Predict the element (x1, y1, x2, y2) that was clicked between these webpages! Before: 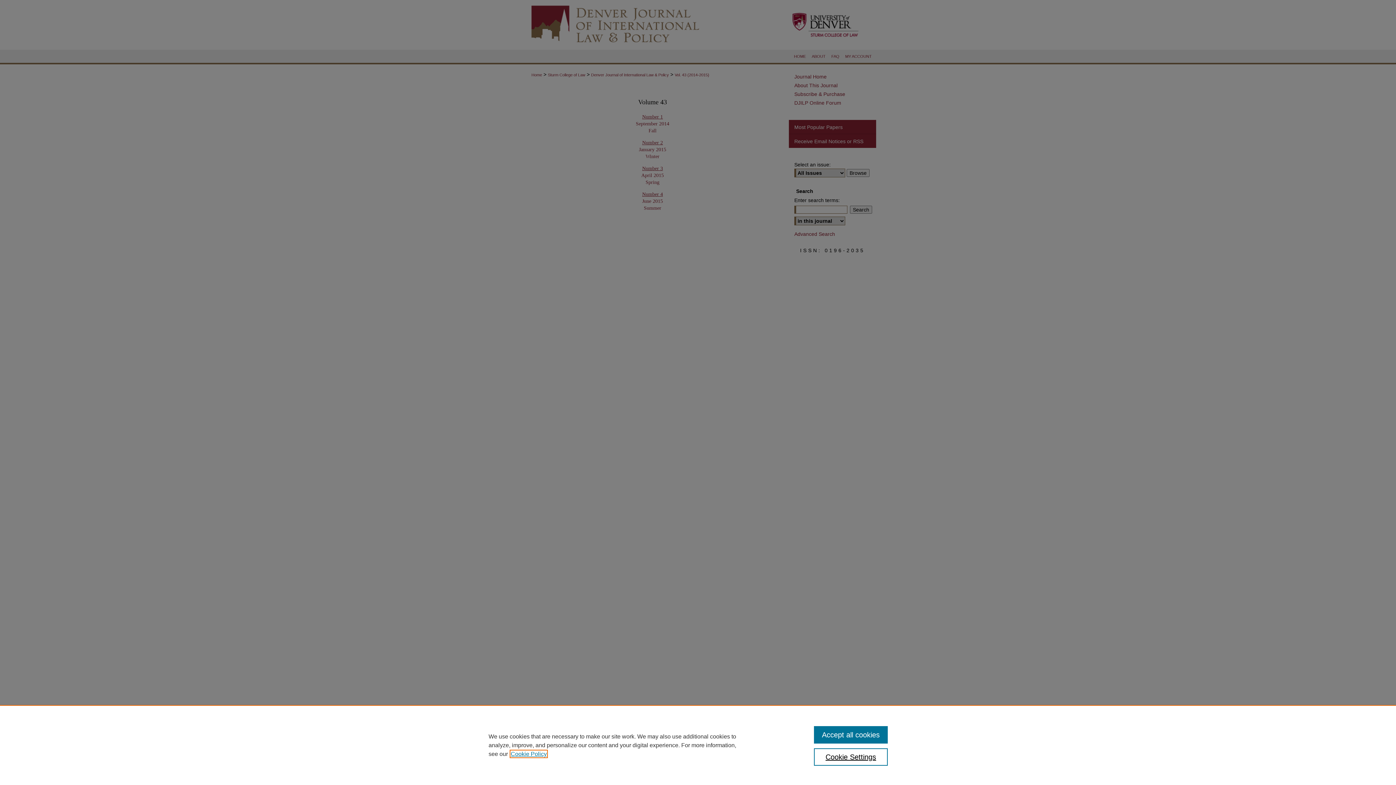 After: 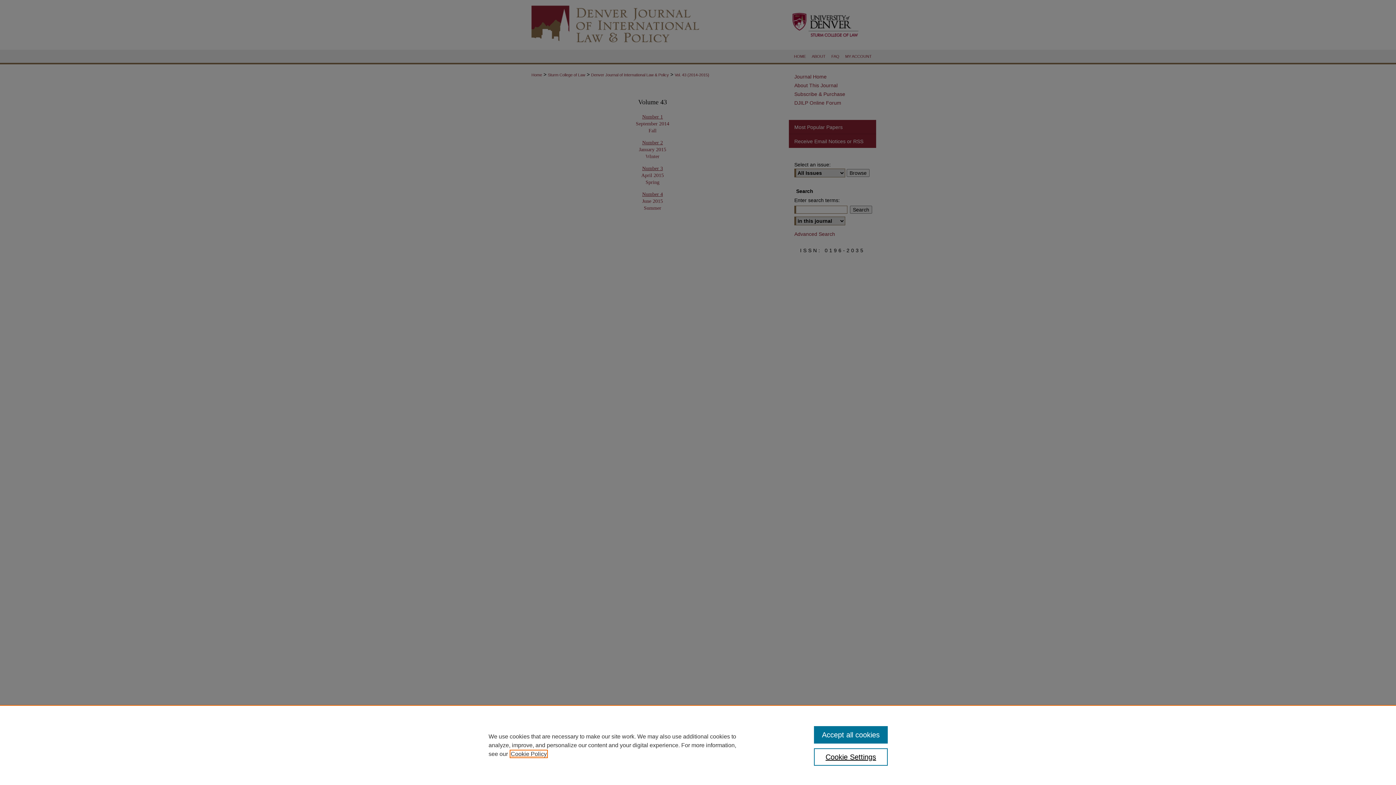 Action: bbox: (510, 751, 546, 757) label: , opens in a new tab